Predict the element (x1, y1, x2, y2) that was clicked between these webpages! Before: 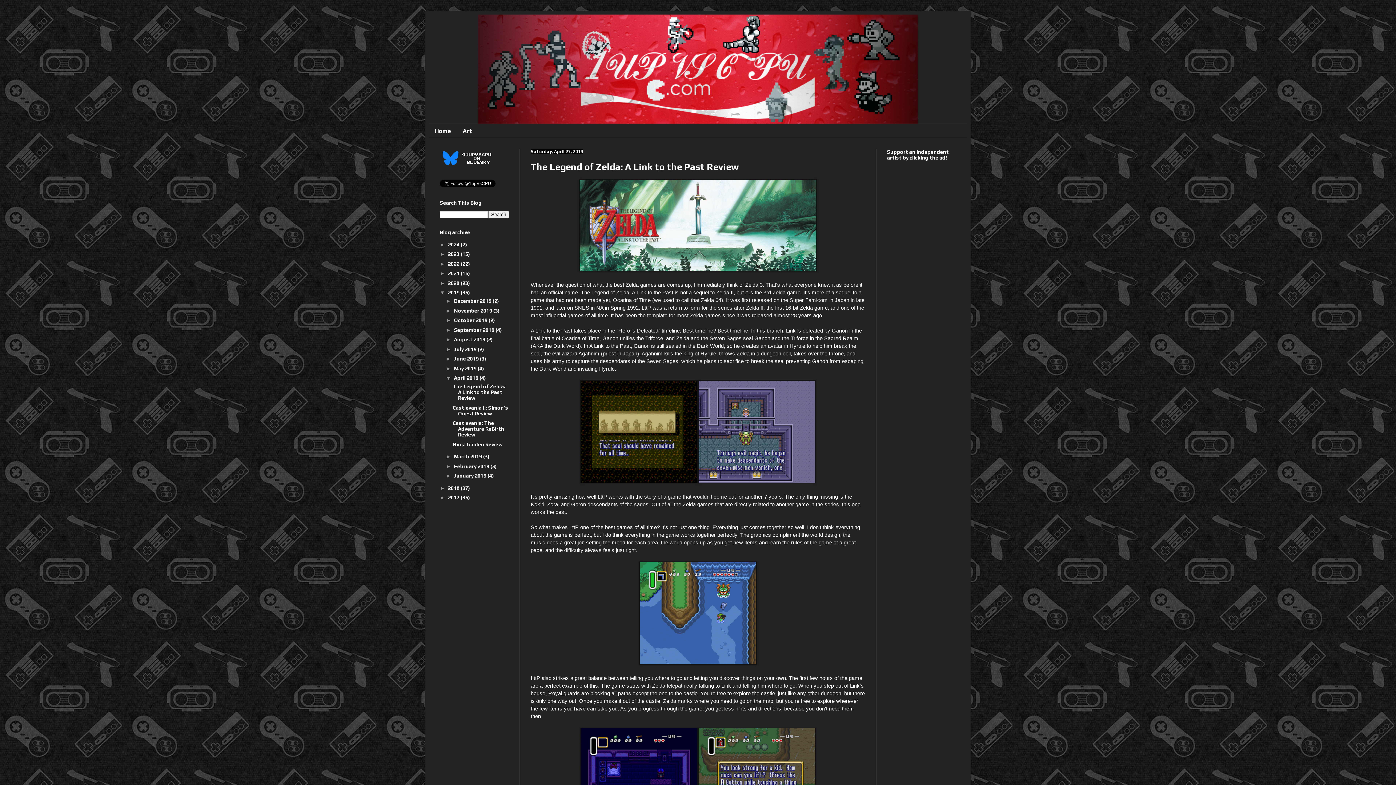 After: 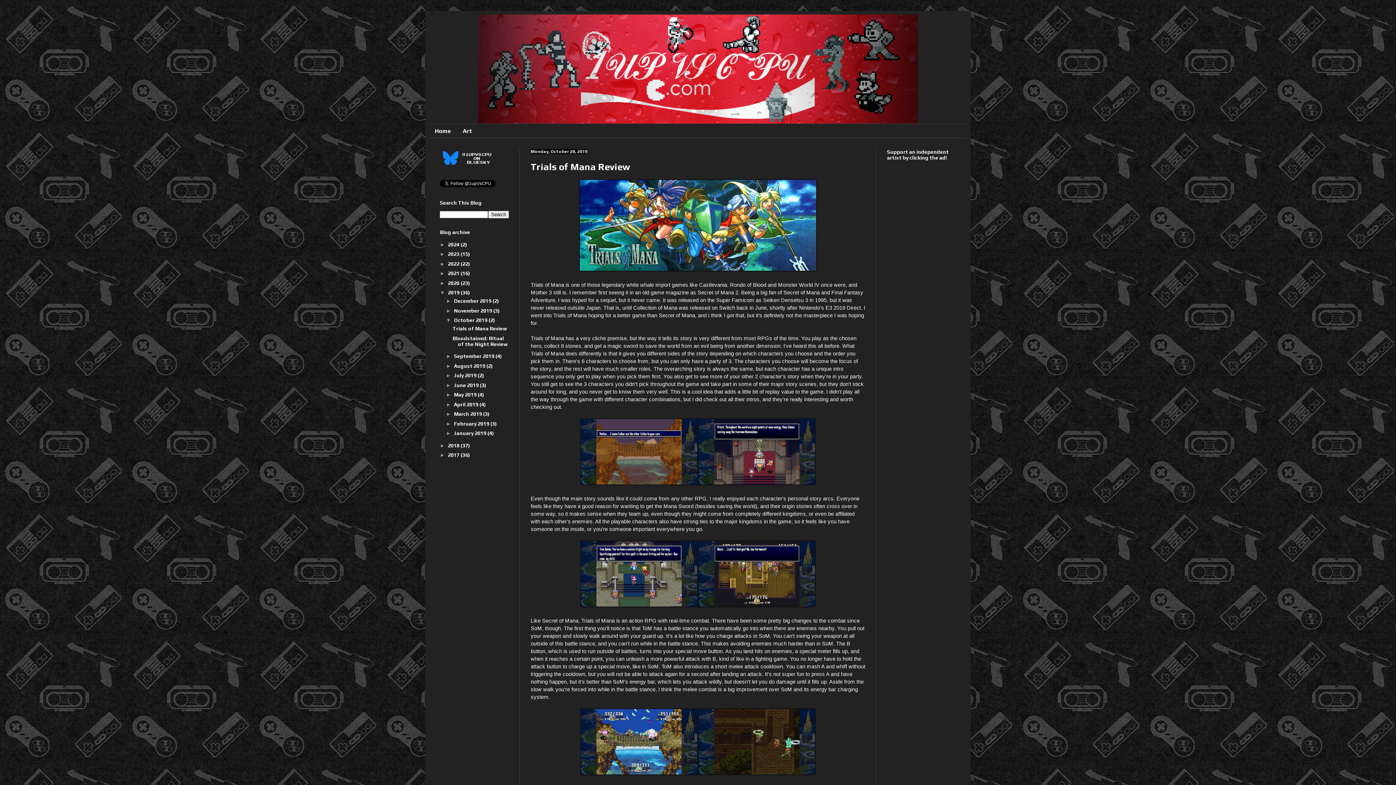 Action: bbox: (454, 317, 488, 323) label: October 2019 